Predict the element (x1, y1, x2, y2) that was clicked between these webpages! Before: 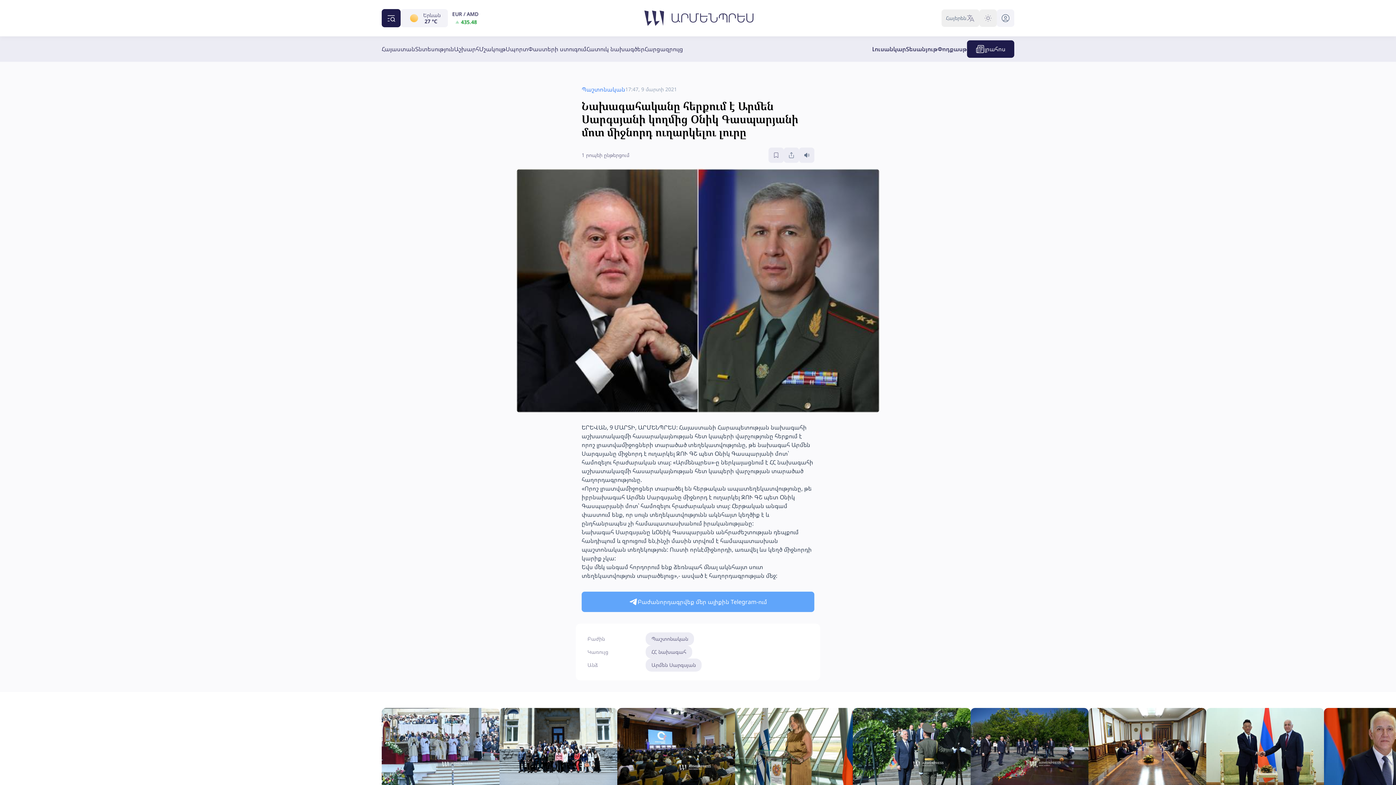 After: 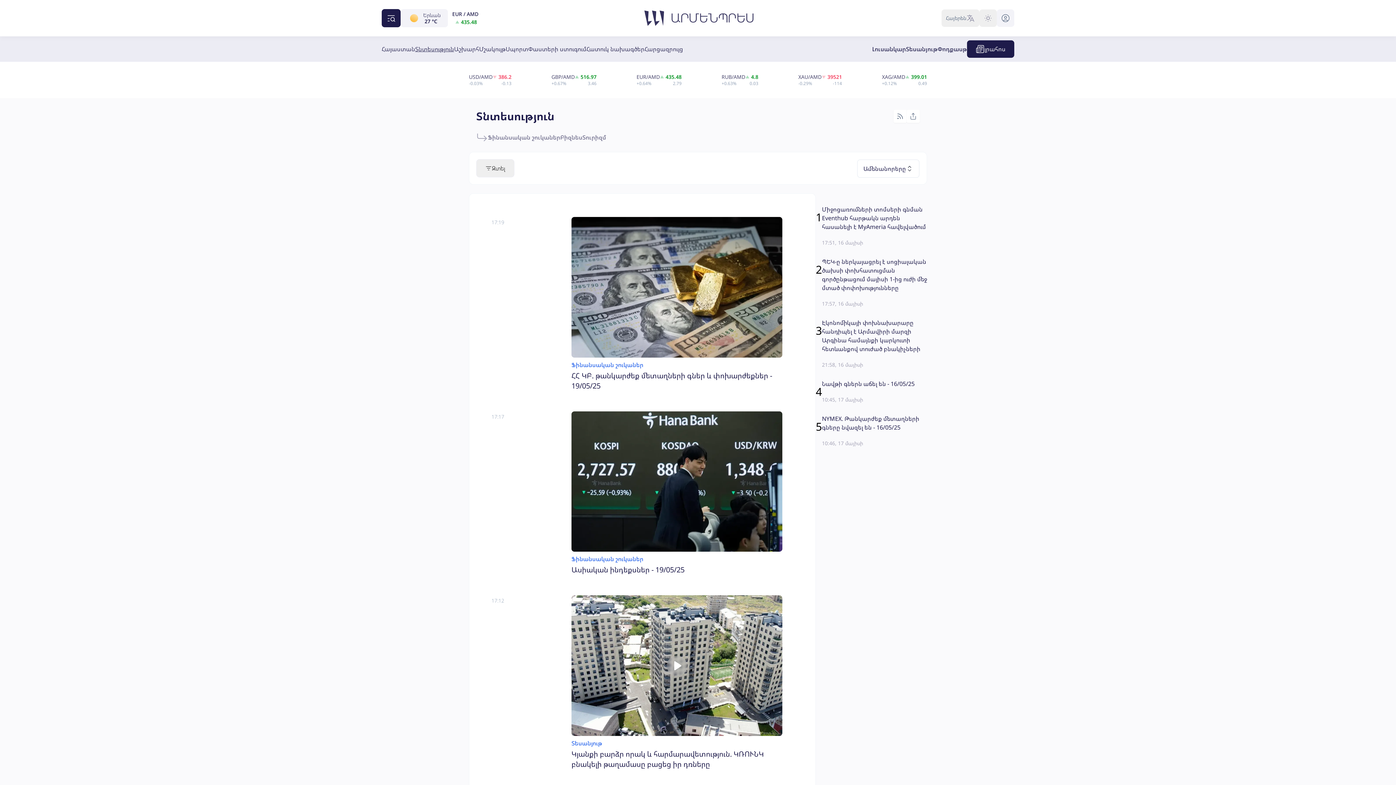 Action: label: Տնտեսություն bbox: (415, 44, 454, 53)